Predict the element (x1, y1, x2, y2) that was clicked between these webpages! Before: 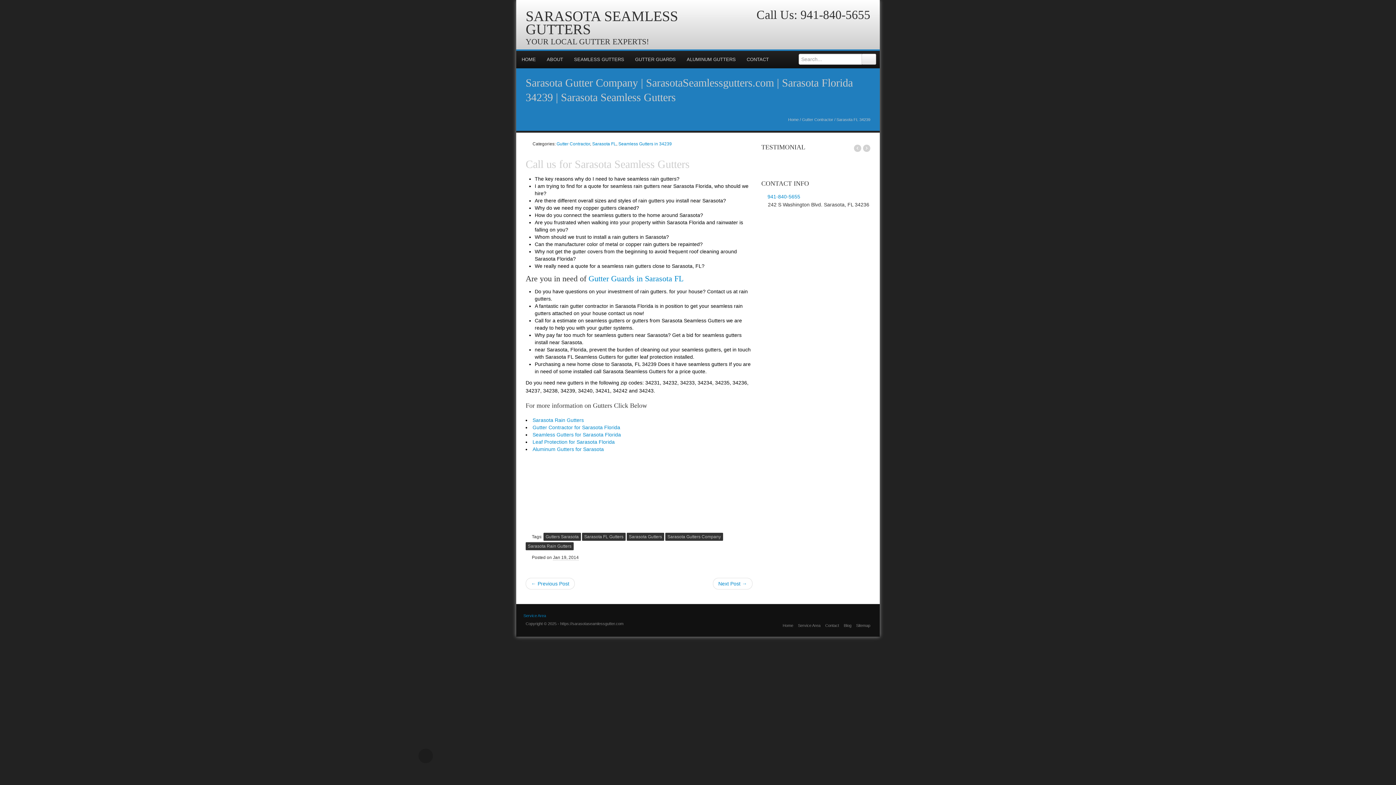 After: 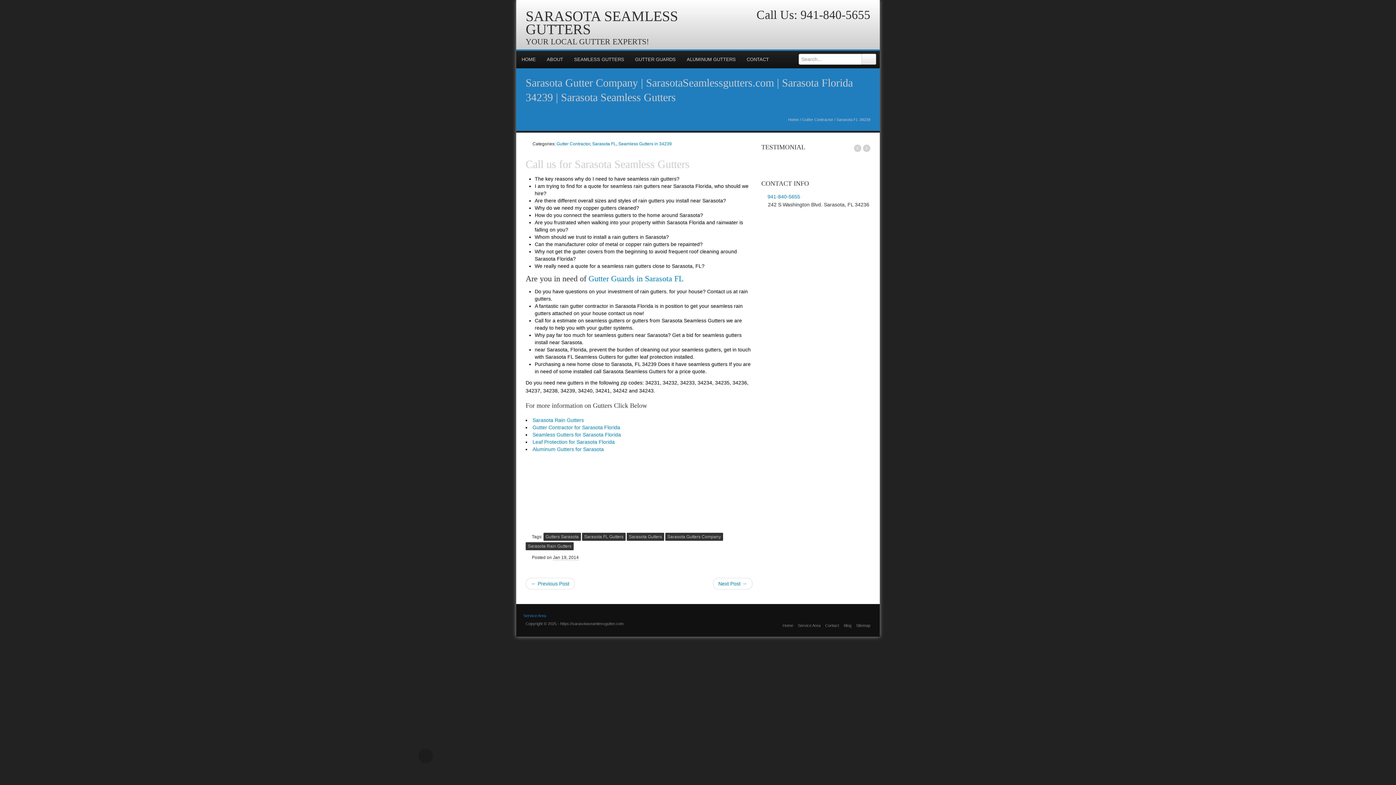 Action: bbox: (824, 208, 835, 220)